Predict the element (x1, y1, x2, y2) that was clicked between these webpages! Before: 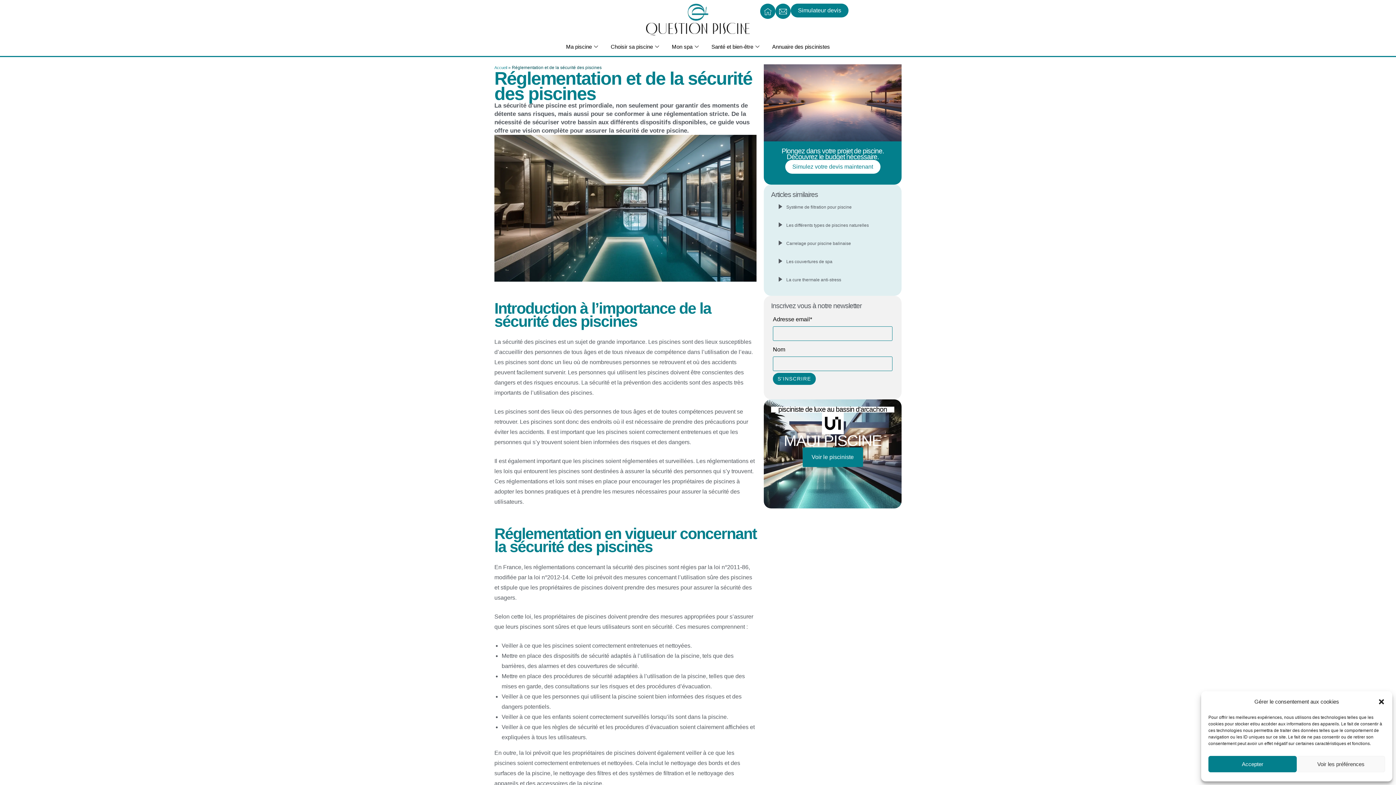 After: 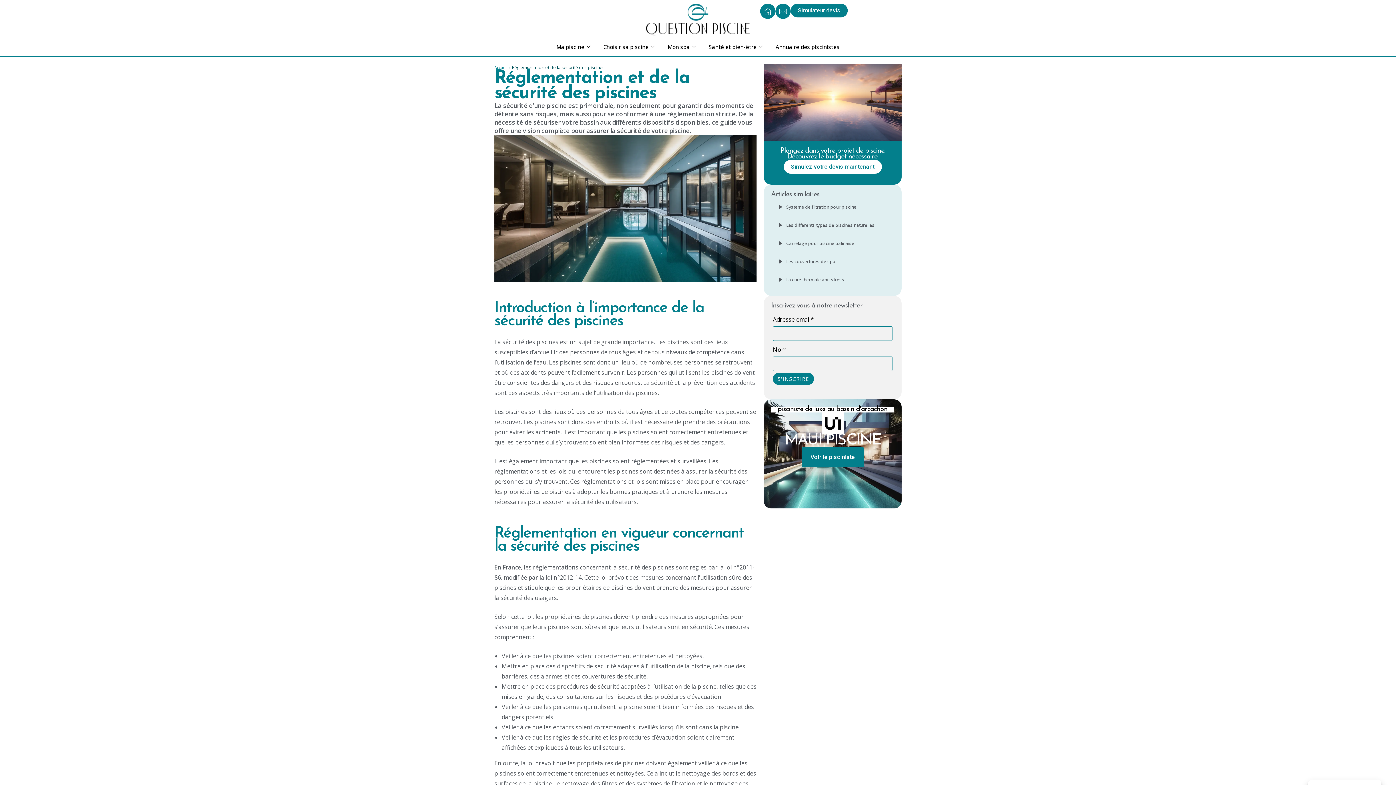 Action: bbox: (1208, 756, 1297, 772) label: Accepter